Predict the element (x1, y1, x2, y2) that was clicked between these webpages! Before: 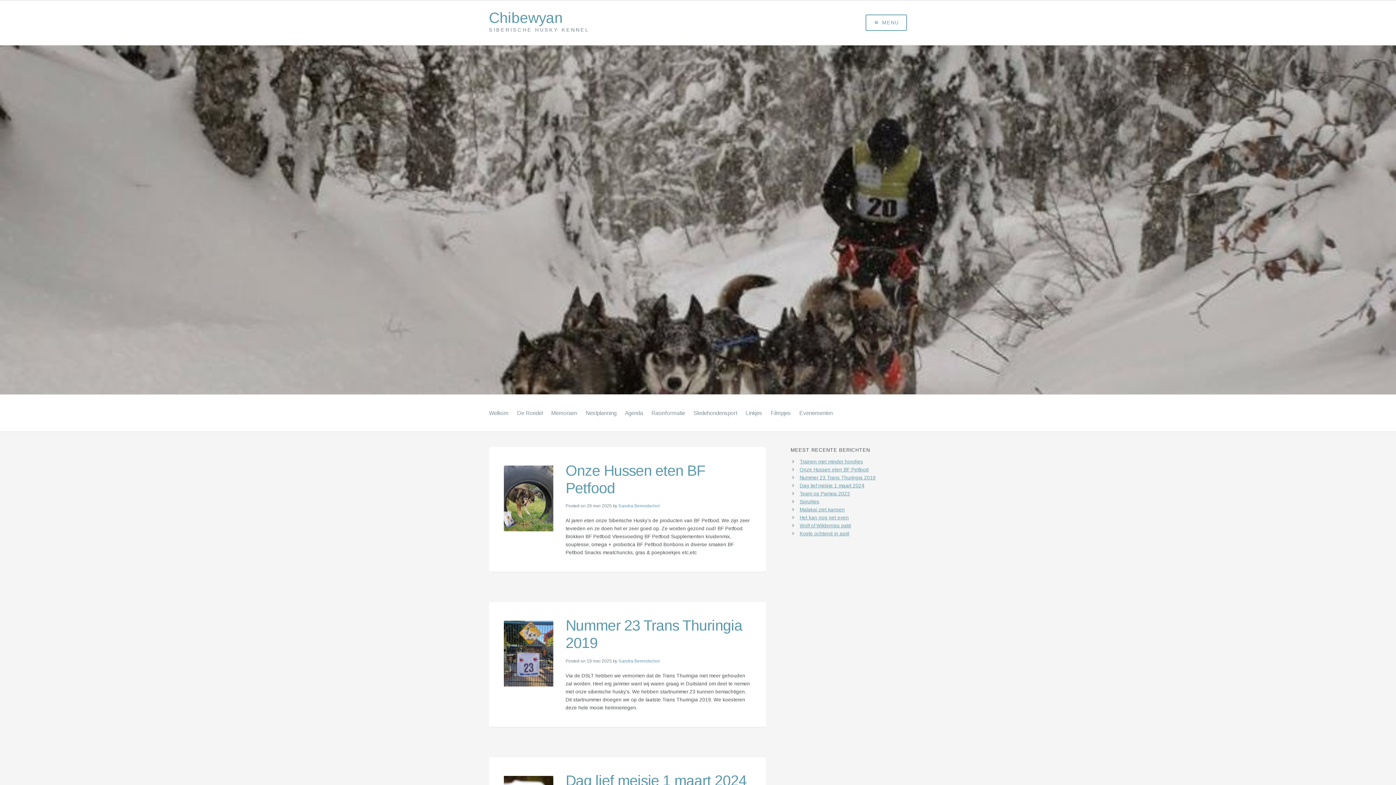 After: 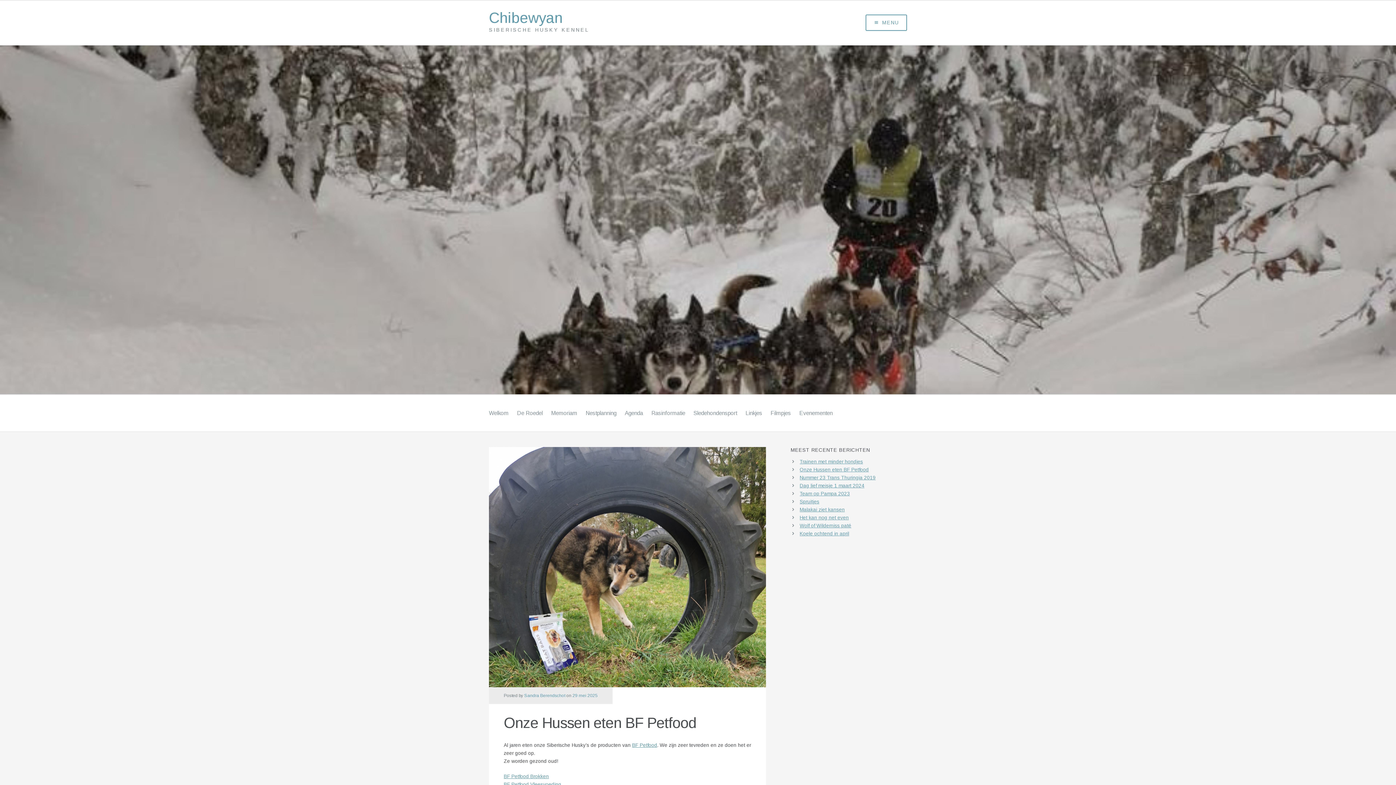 Action: bbox: (799, 467, 869, 472) label: Onze Hussen eten BF Petfood